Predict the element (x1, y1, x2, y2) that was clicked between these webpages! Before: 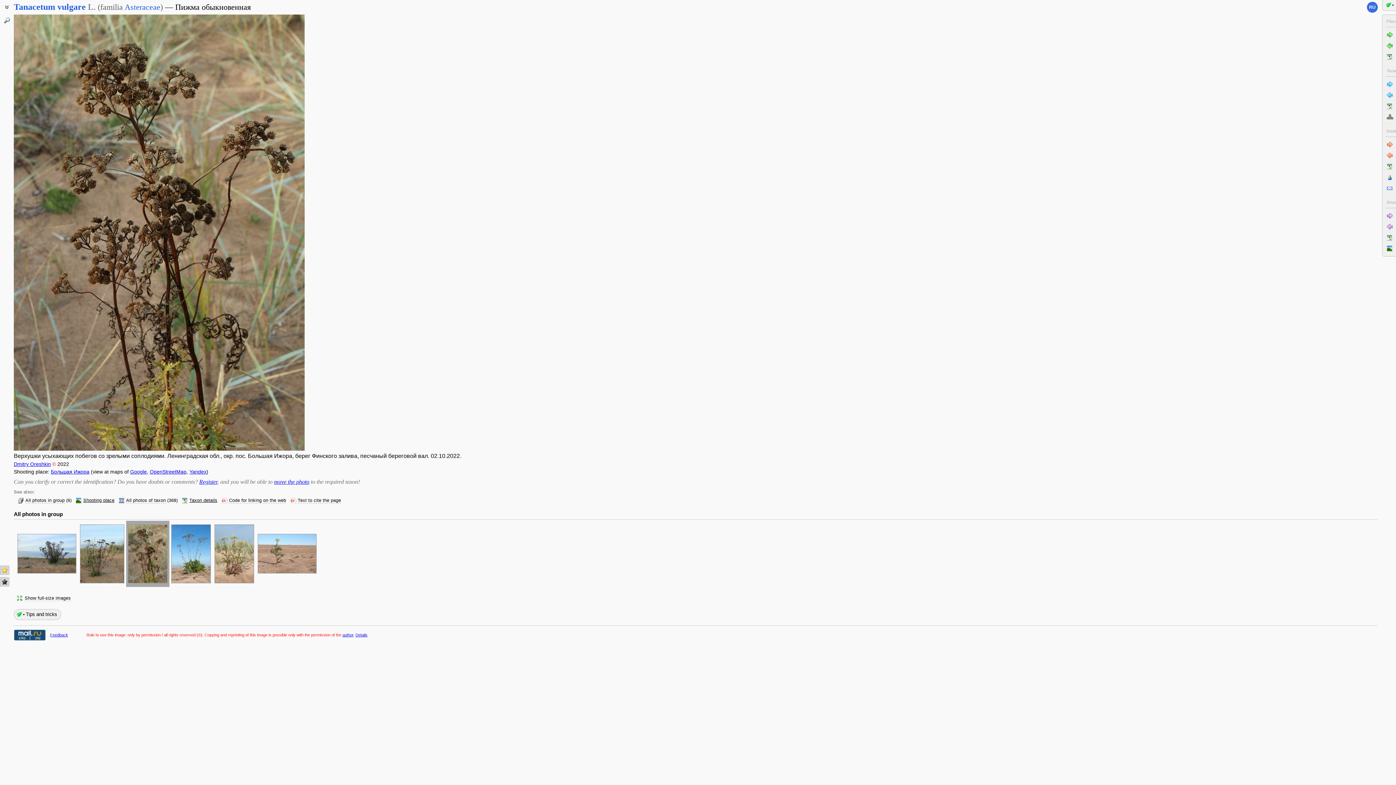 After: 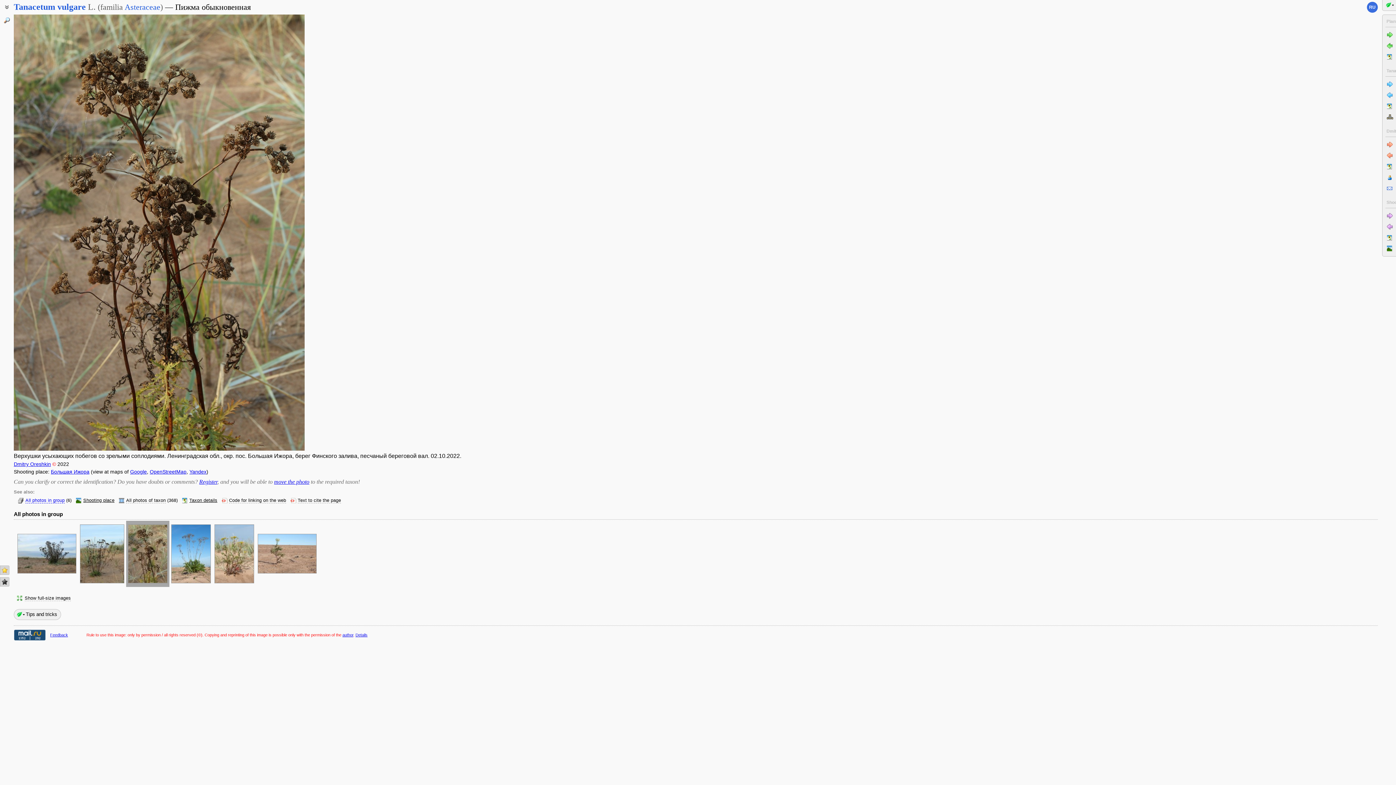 Action: bbox: (25, 498, 64, 503) label: All photos in group